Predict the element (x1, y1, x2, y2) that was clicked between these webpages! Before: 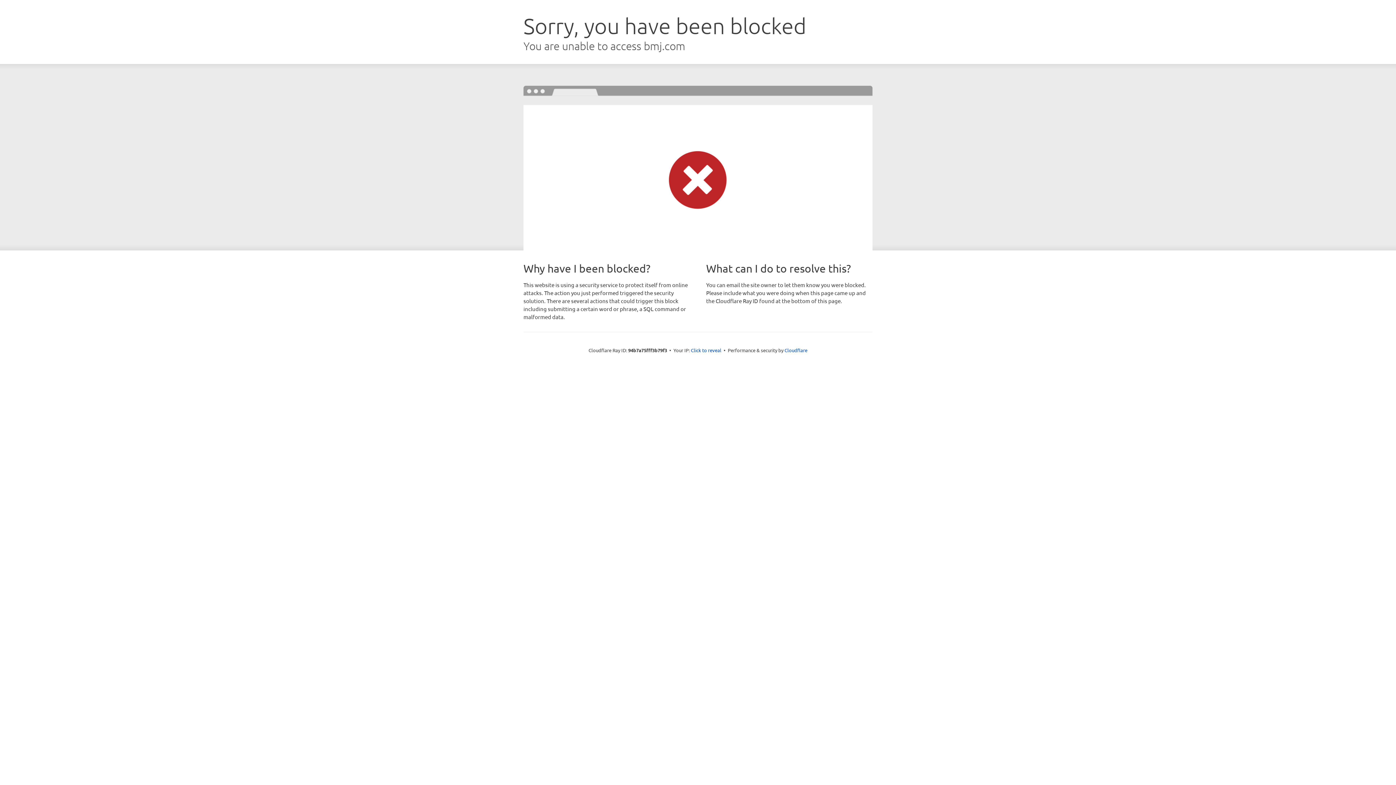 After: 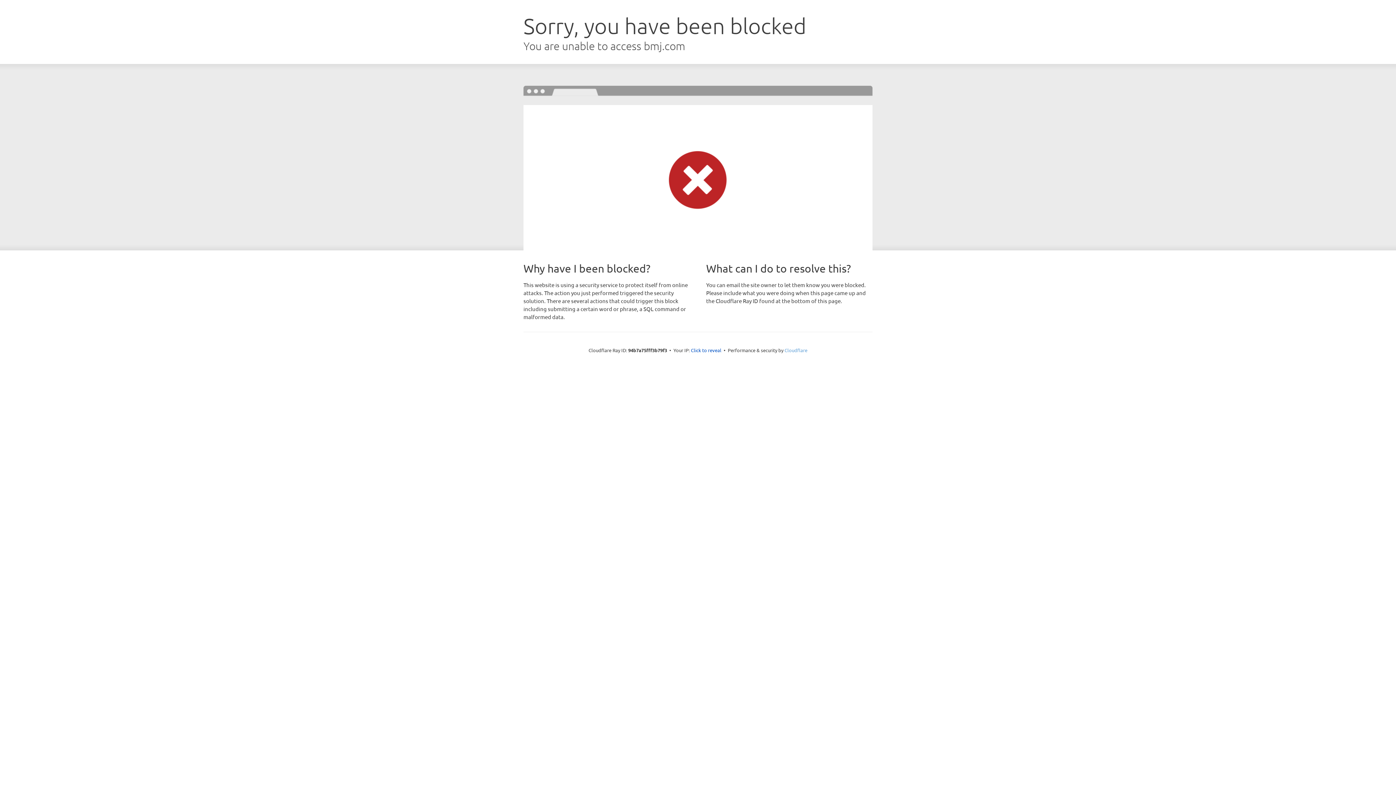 Action: bbox: (784, 347, 807, 353) label: Cloudflare